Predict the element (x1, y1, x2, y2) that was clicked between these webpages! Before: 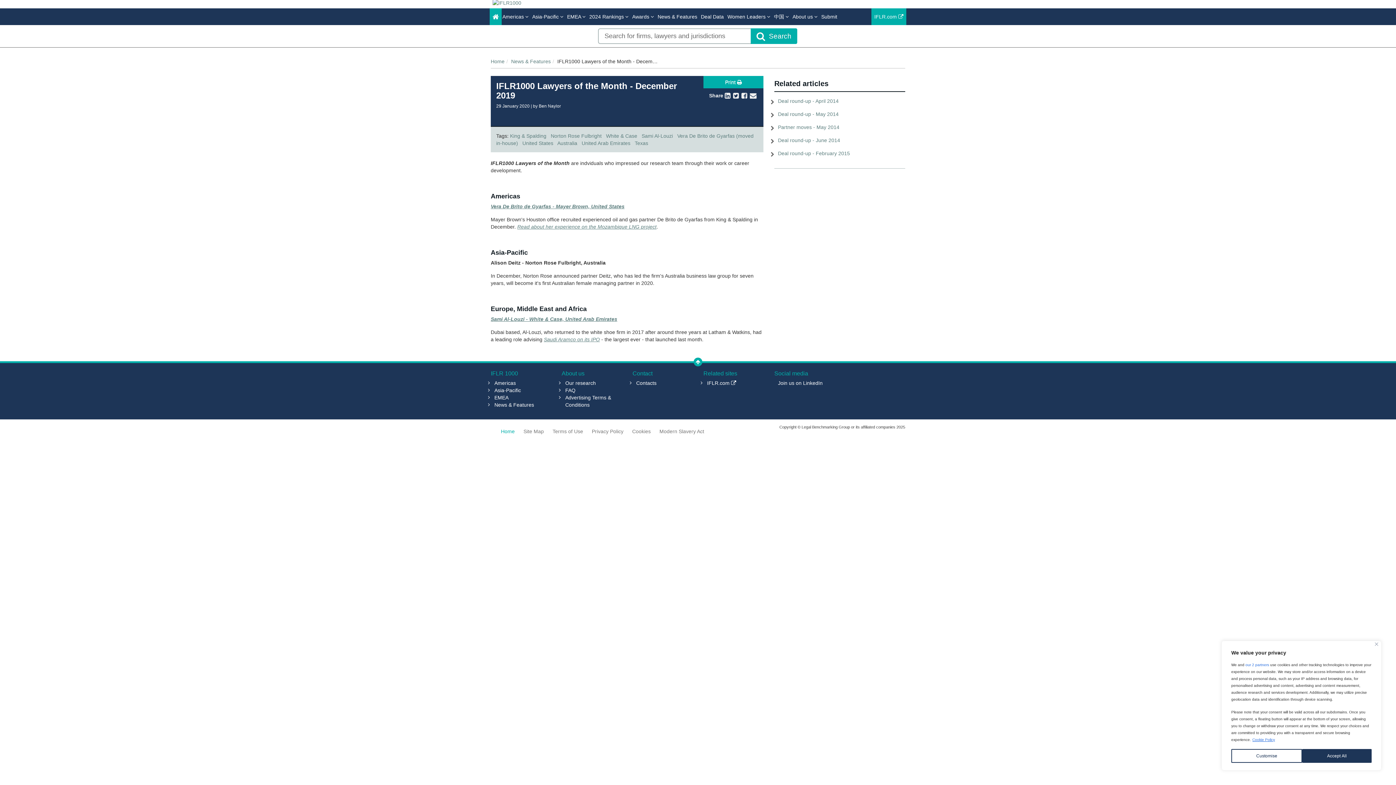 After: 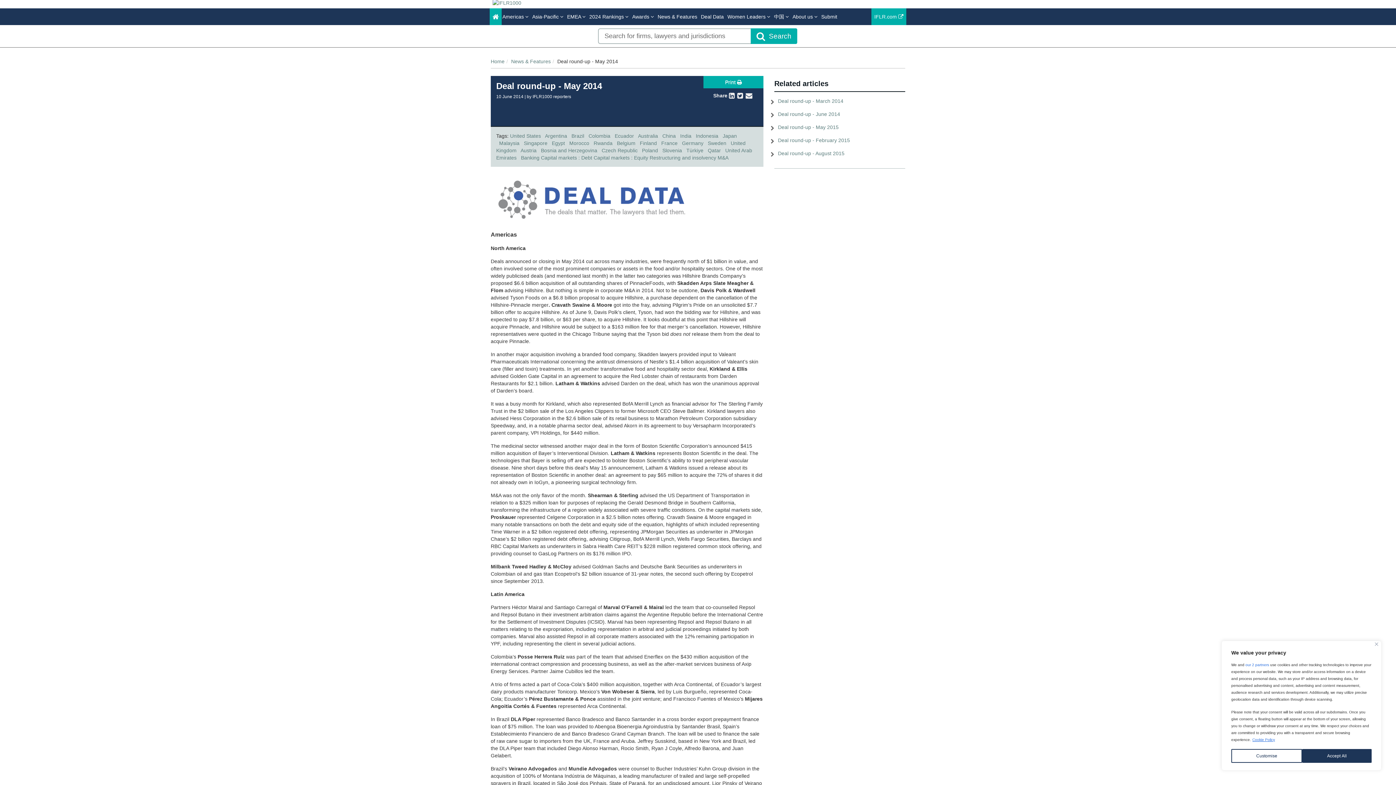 Action: label: Deal round-up - May 2014 bbox: (778, 111, 838, 117)